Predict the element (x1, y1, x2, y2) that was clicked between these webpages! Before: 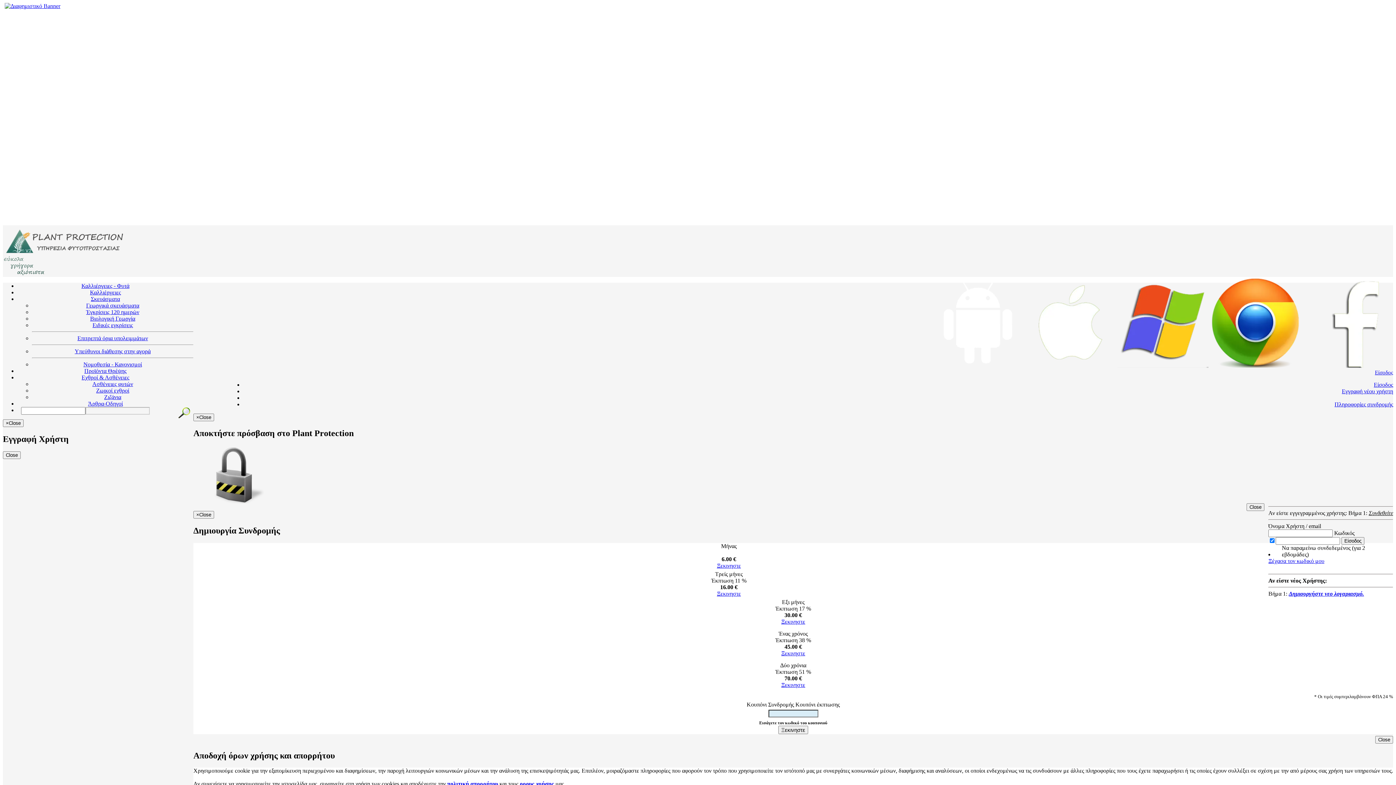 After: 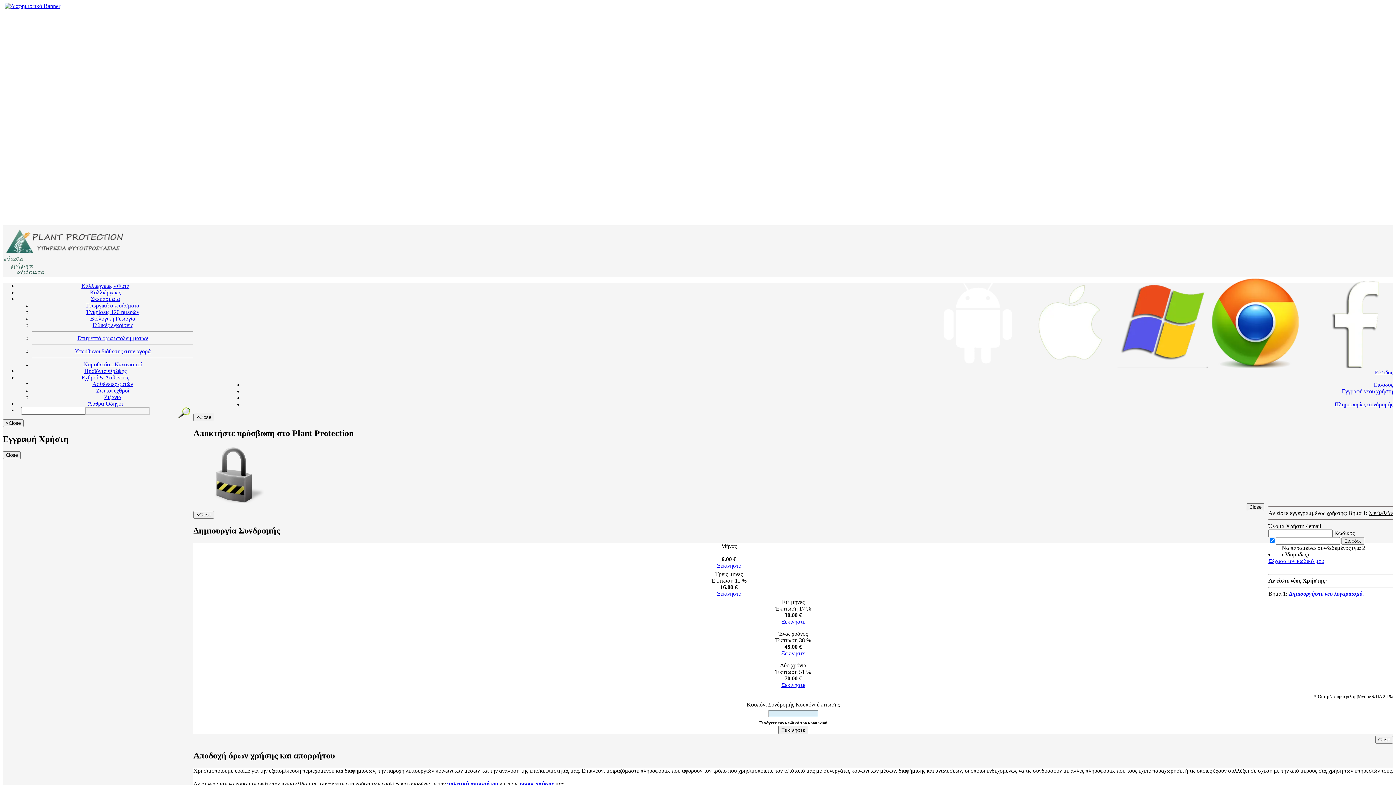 Action: label: Προϊόντα Θρέψης bbox: (84, 368, 126, 374)